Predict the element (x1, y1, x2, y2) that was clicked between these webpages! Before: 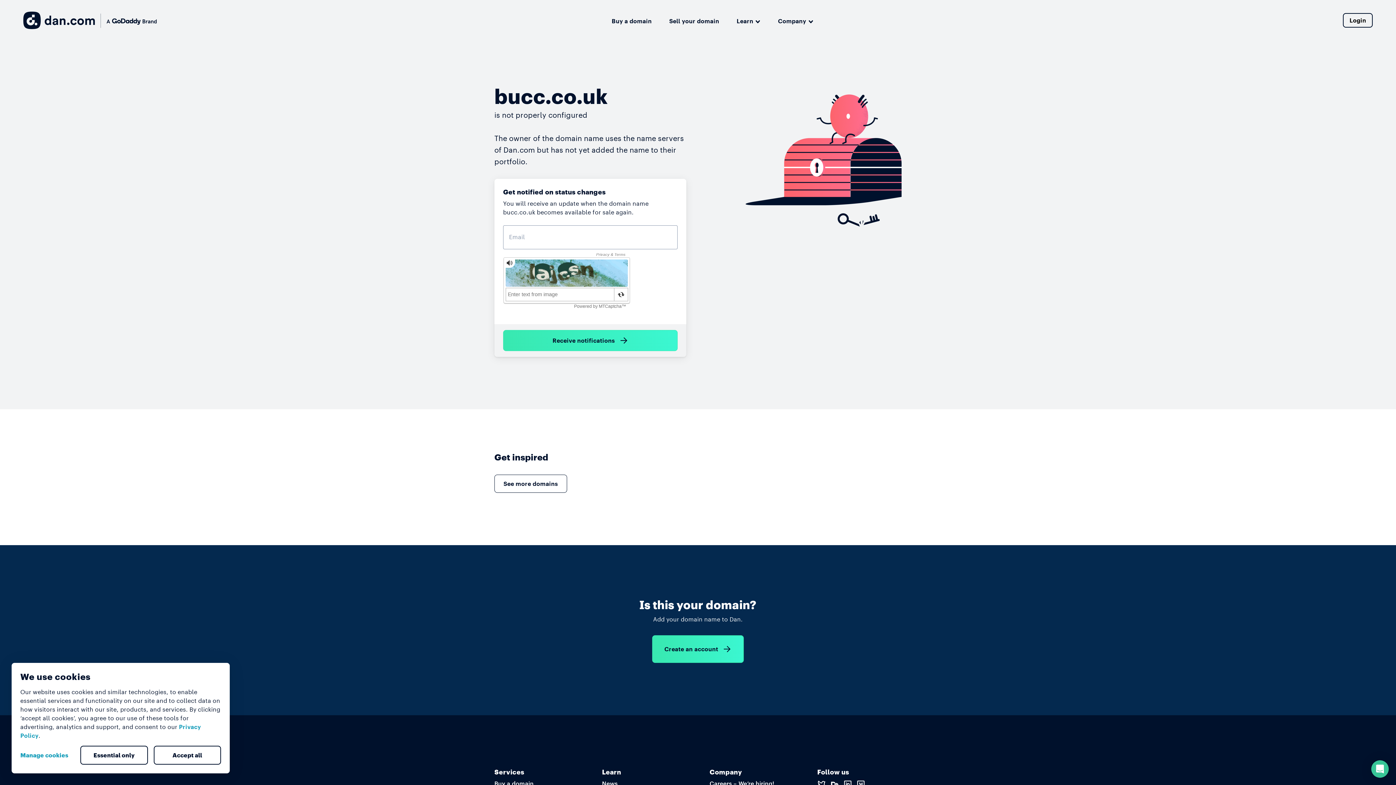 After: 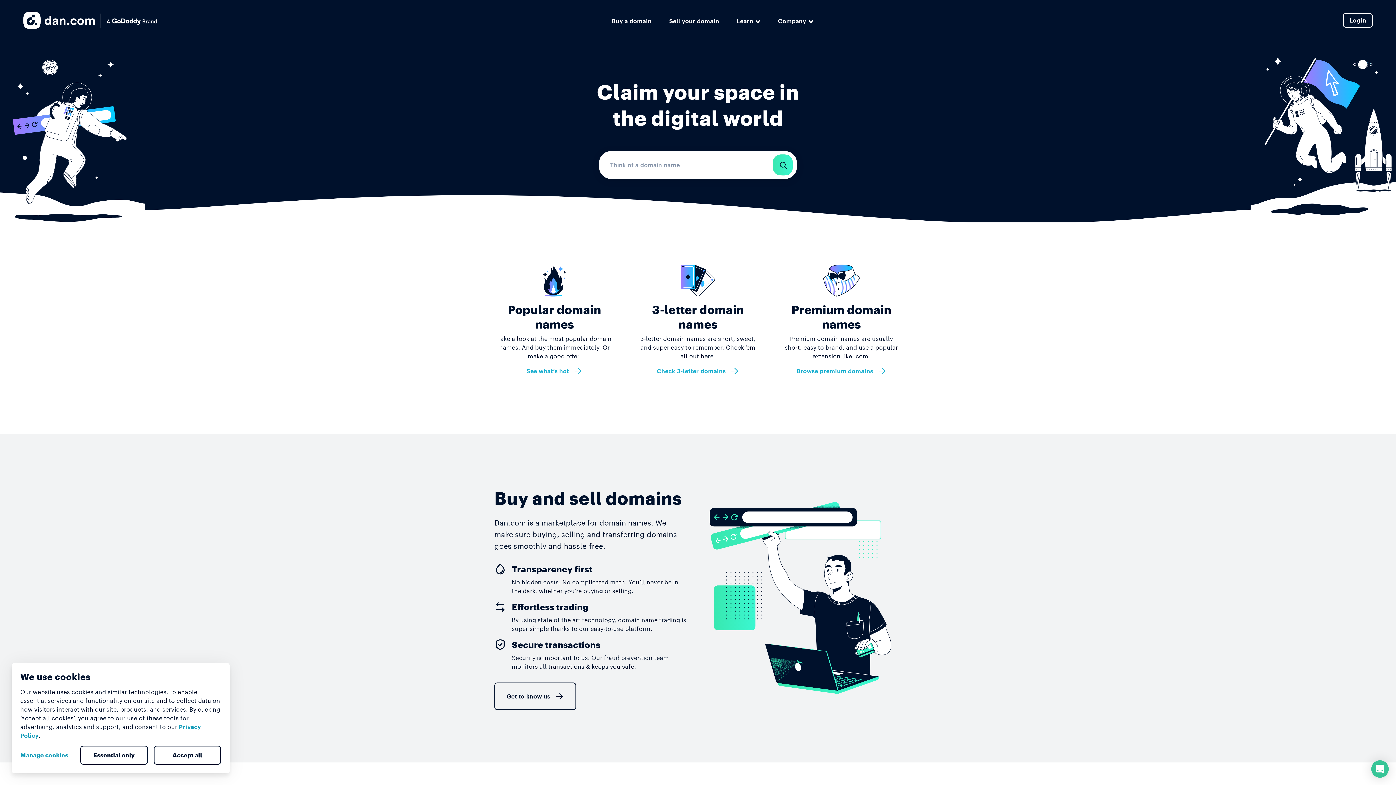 Action: bbox: (23, 11, 156, 29)